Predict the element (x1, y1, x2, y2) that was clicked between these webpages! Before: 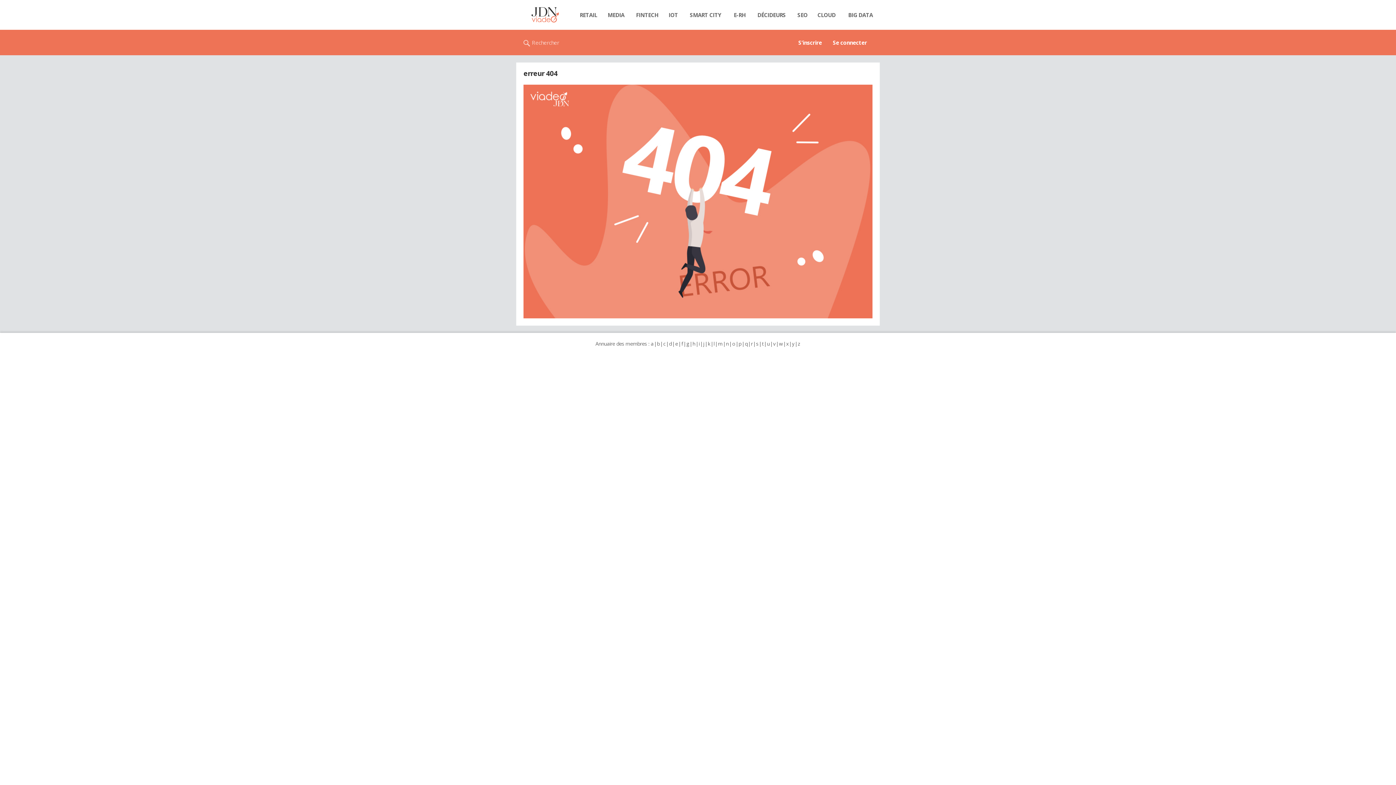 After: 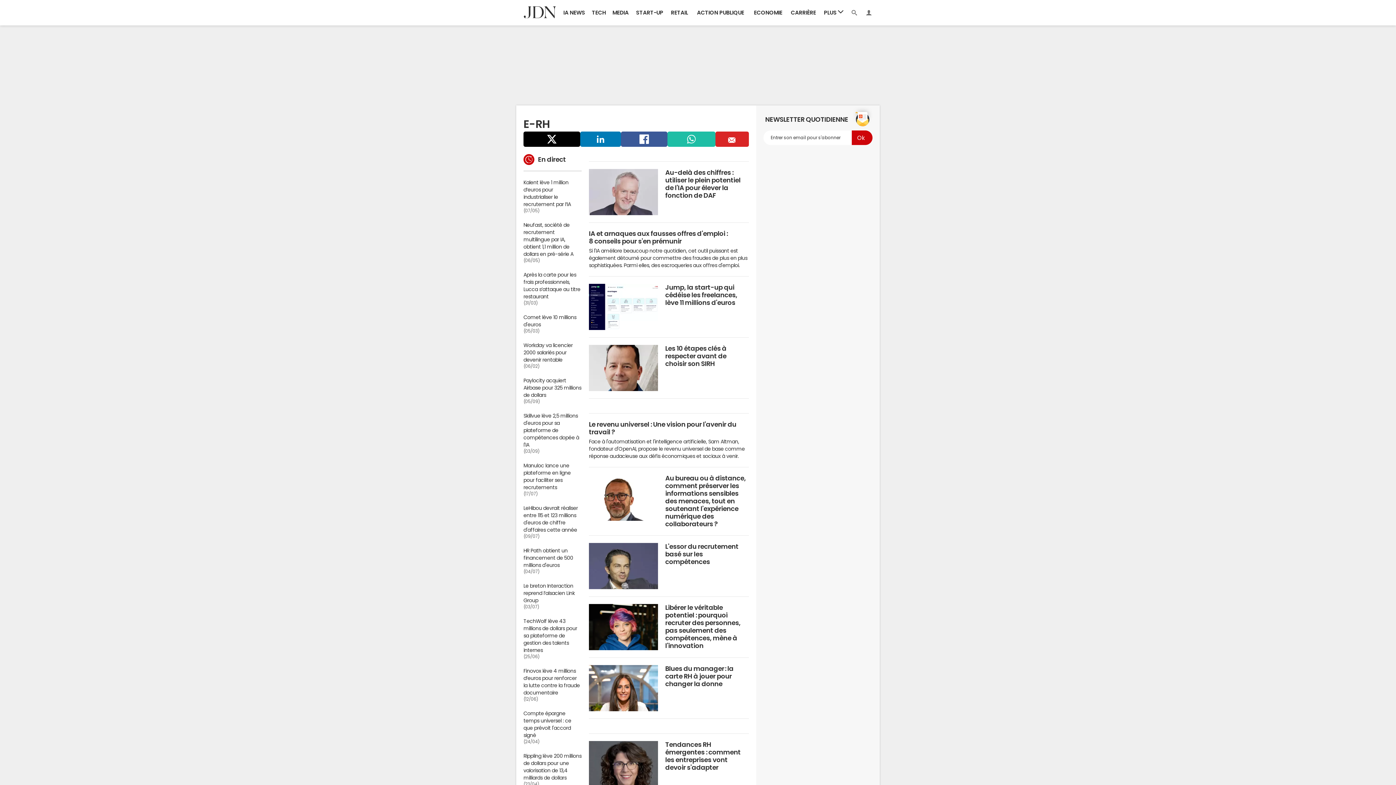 Action: label: E-RH bbox: (729, 7, 750, 22)